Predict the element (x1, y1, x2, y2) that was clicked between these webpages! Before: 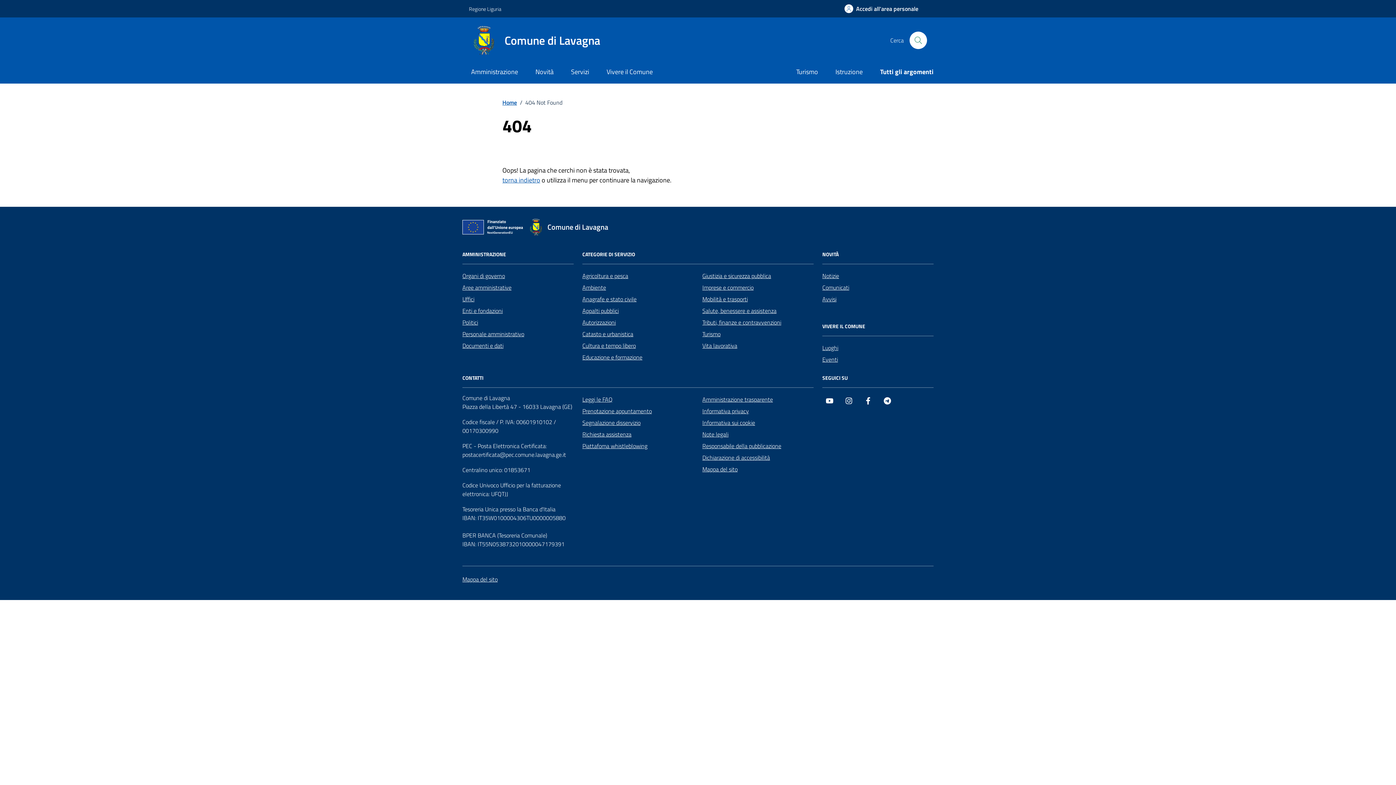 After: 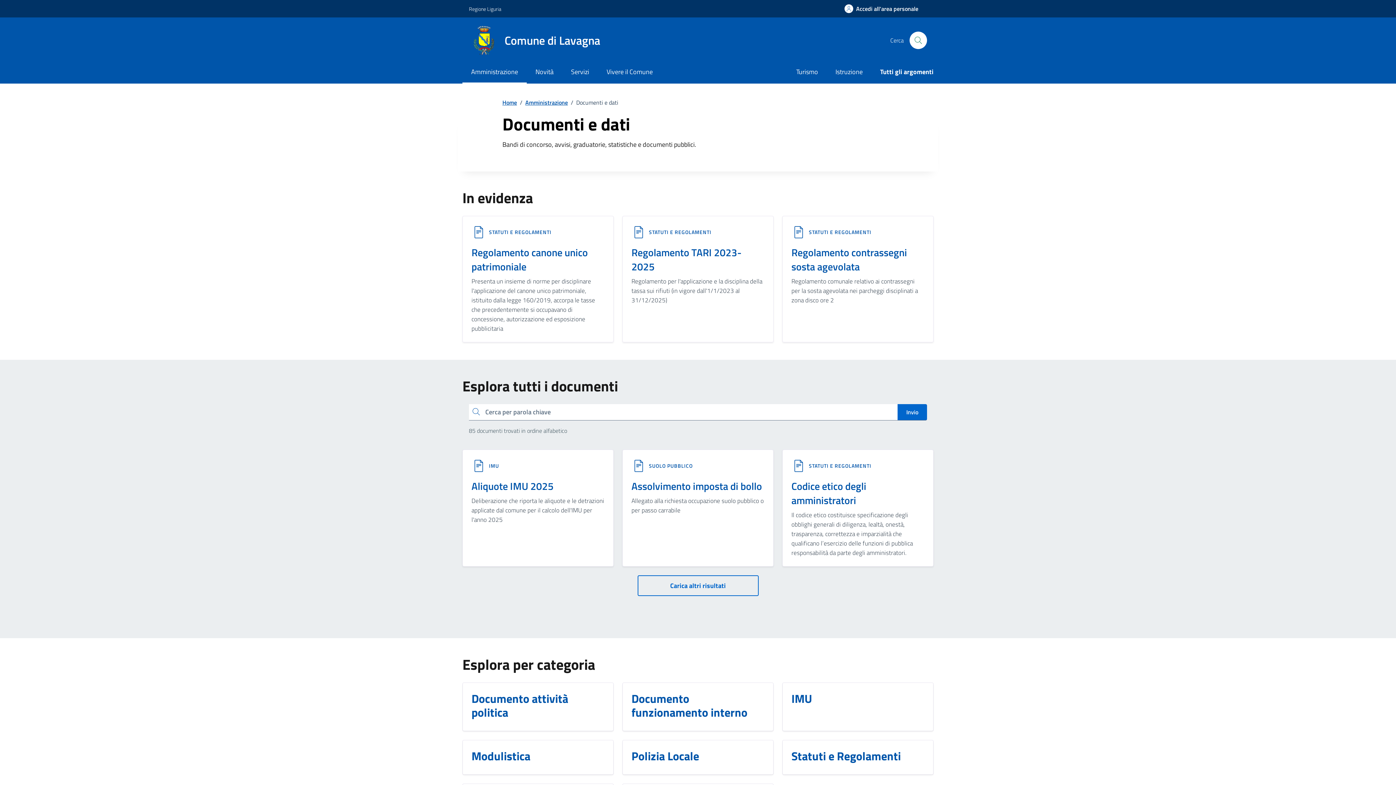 Action: bbox: (462, 339, 503, 351) label: Documenti e dati